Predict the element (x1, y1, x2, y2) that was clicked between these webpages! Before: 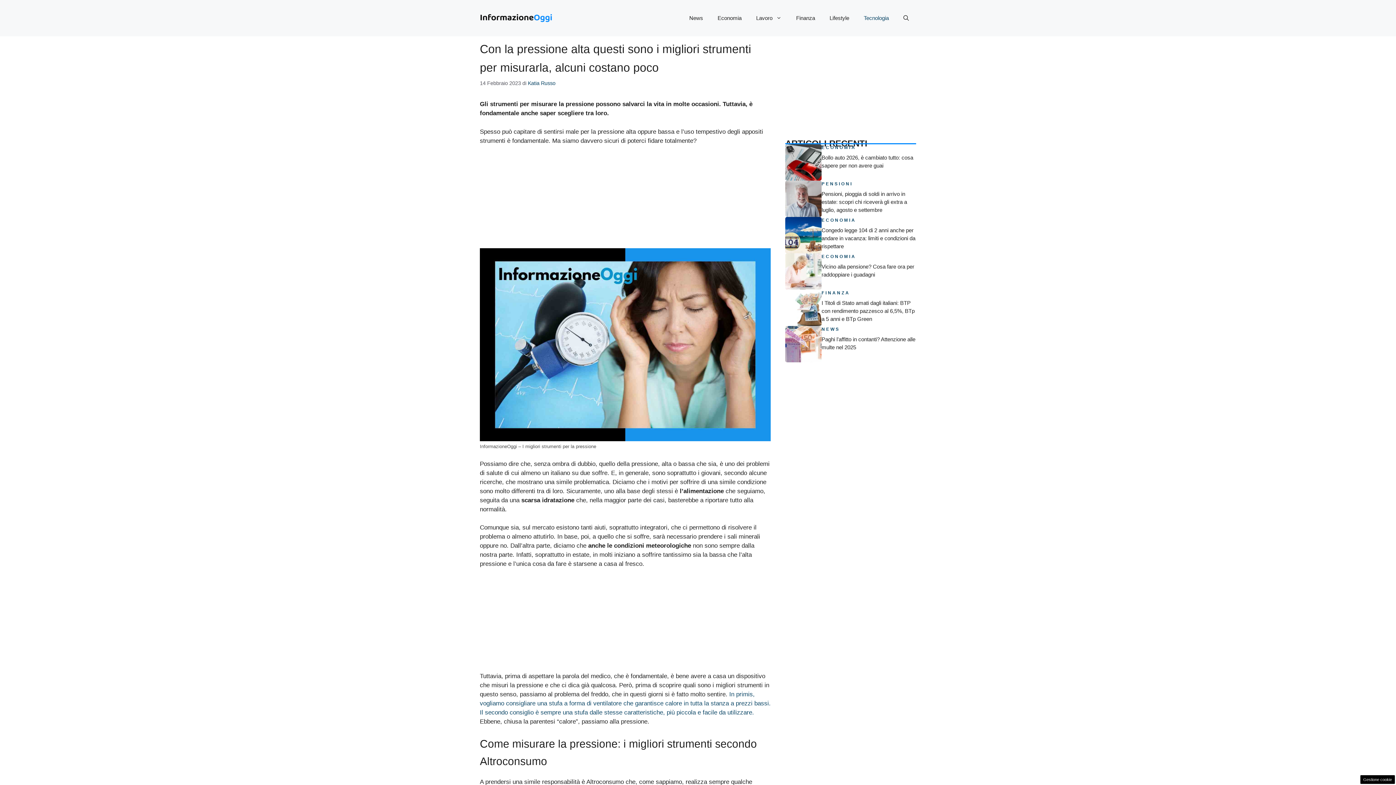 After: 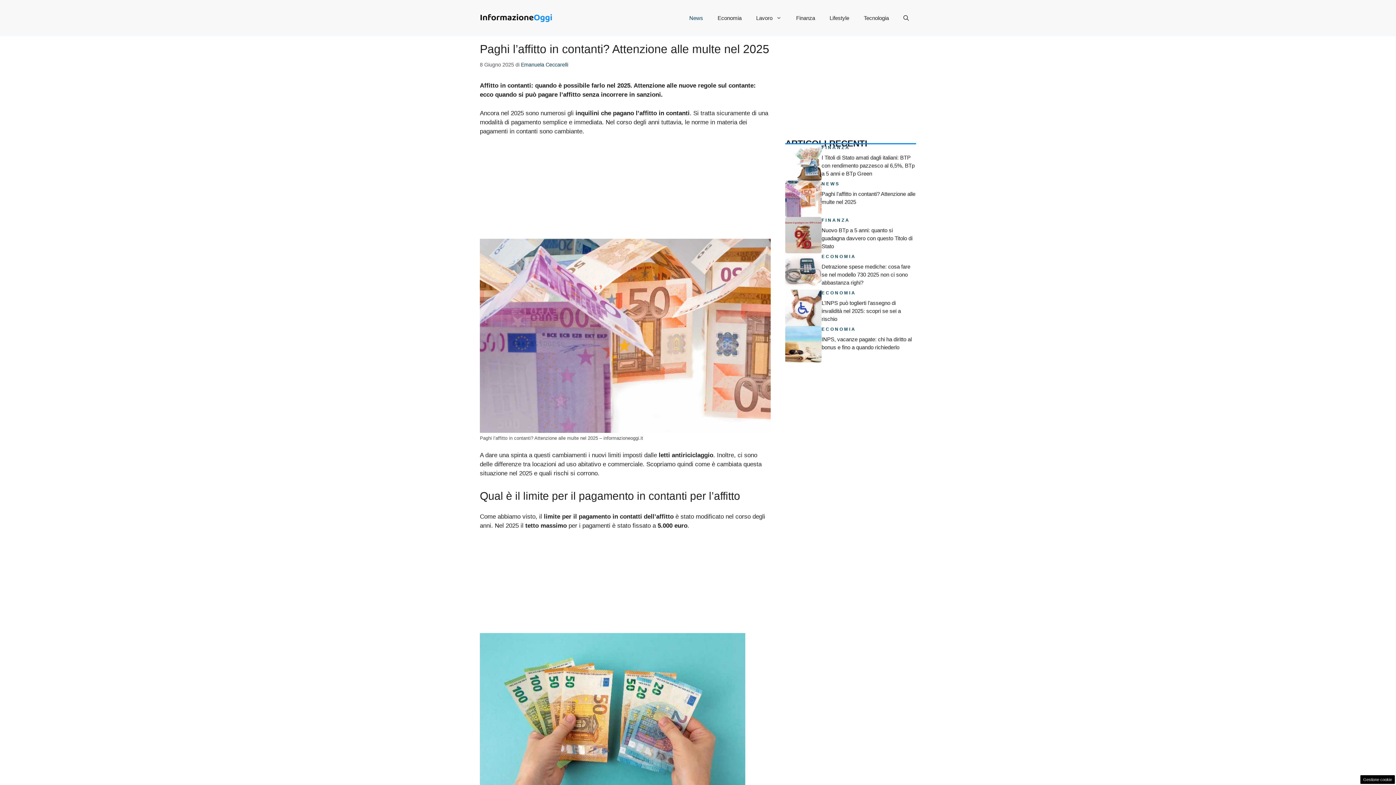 Action: bbox: (785, 340, 821, 347)